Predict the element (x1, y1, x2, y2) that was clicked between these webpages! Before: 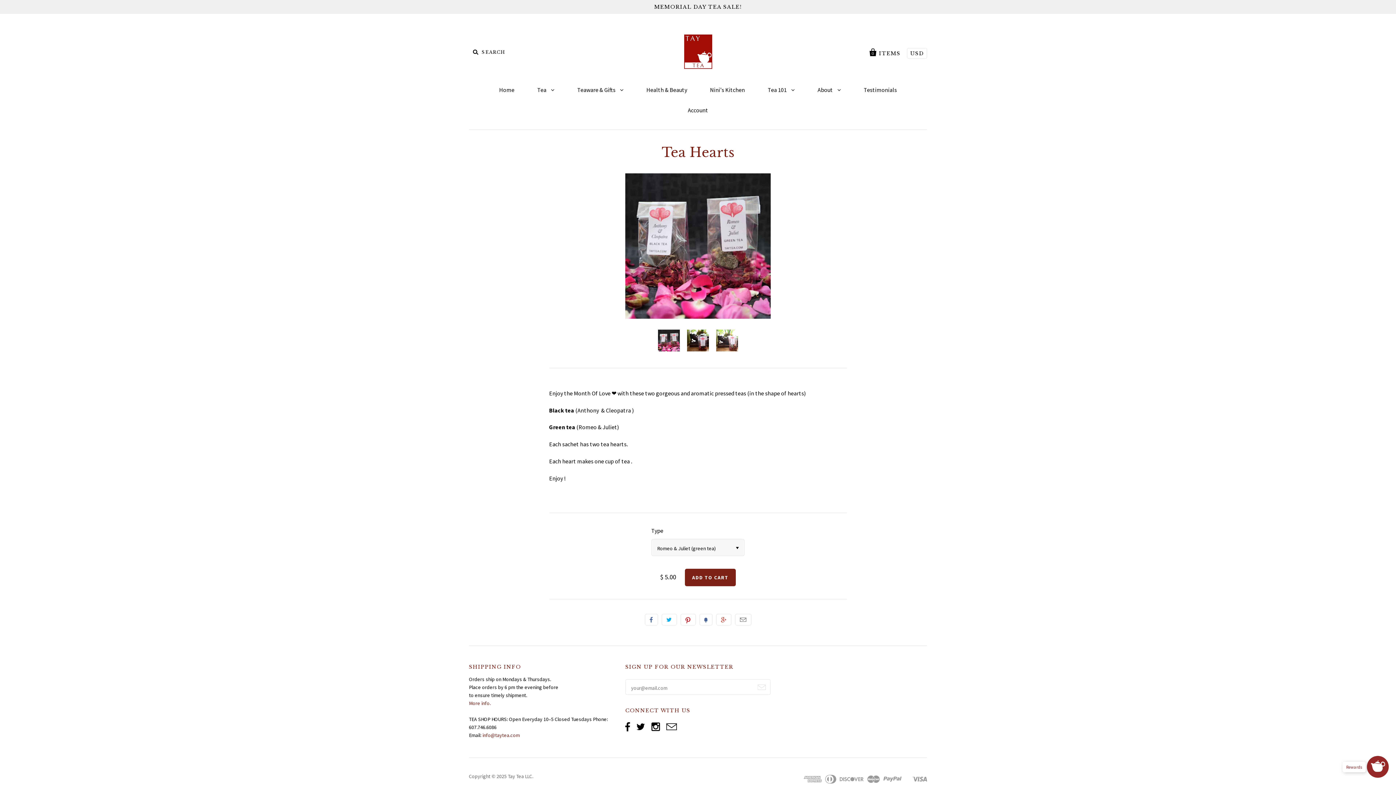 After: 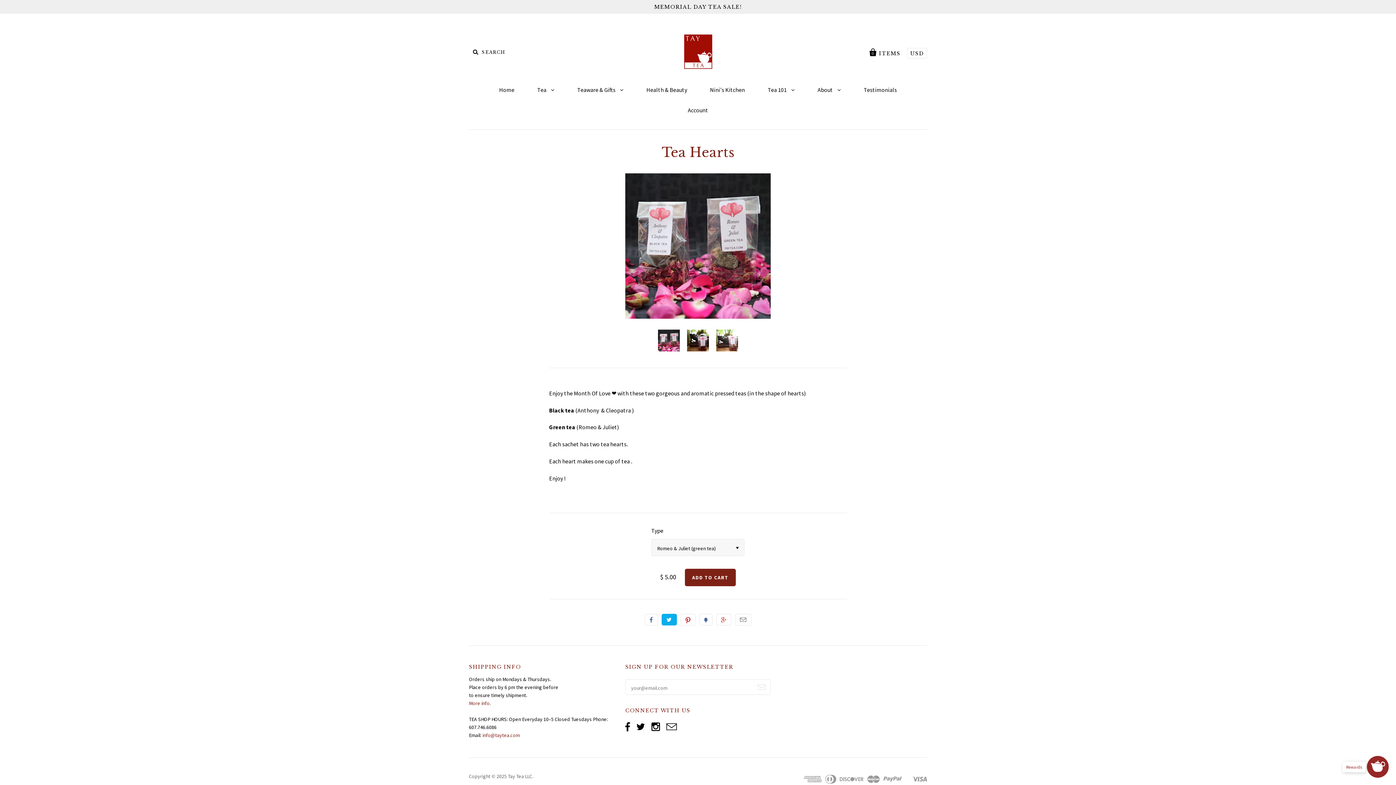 Action: label: Tweet bbox: (661, 614, 676, 625)